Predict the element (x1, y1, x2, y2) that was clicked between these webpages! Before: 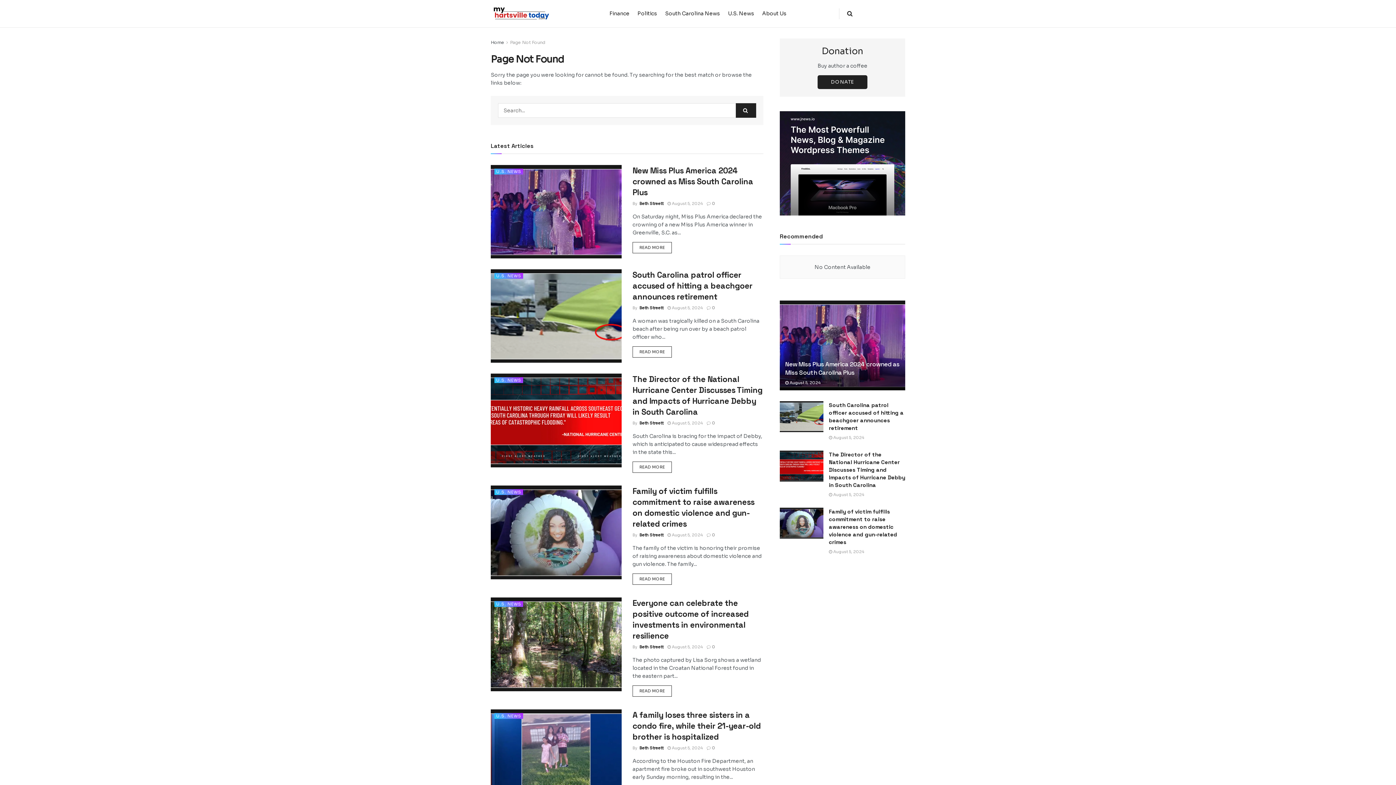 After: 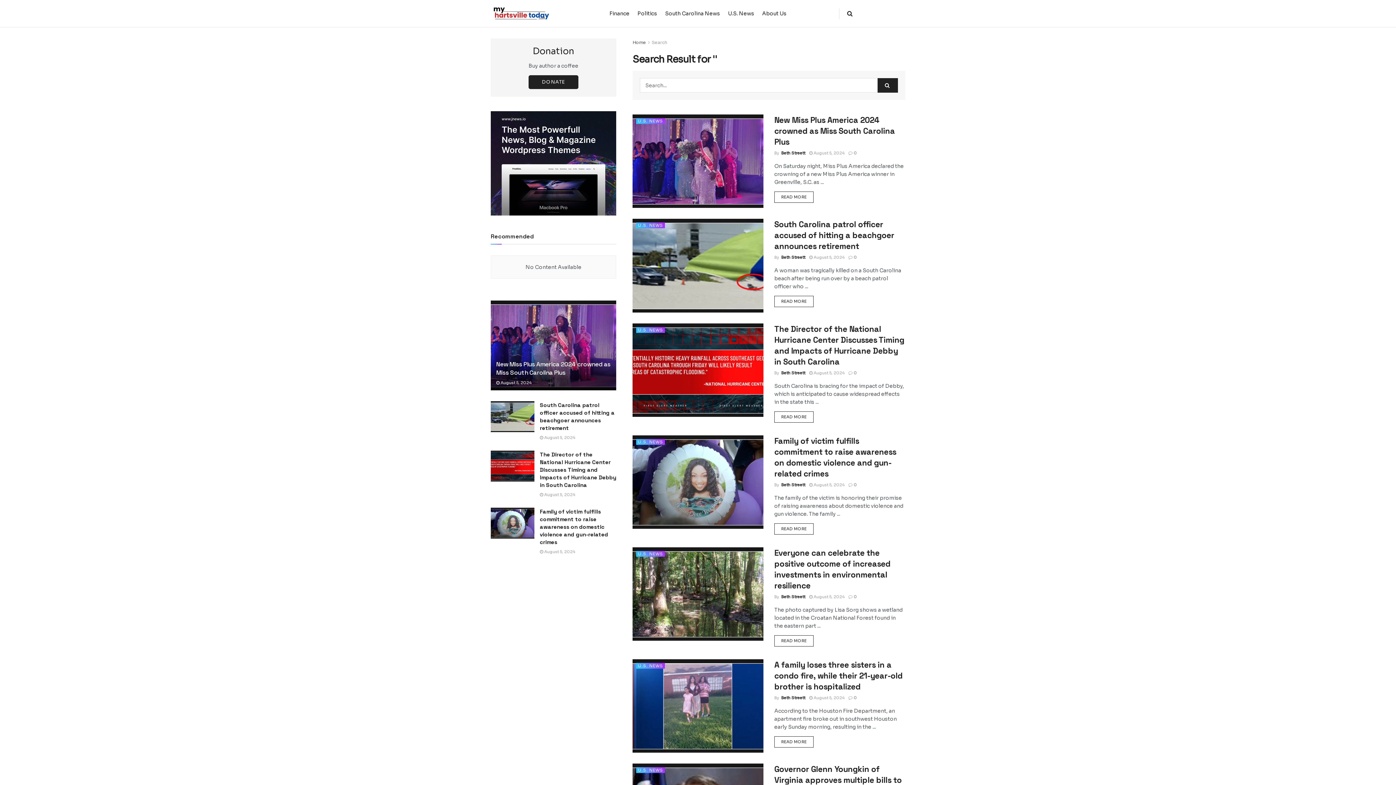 Action: label: Search Button bbox: (736, 103, 756, 117)